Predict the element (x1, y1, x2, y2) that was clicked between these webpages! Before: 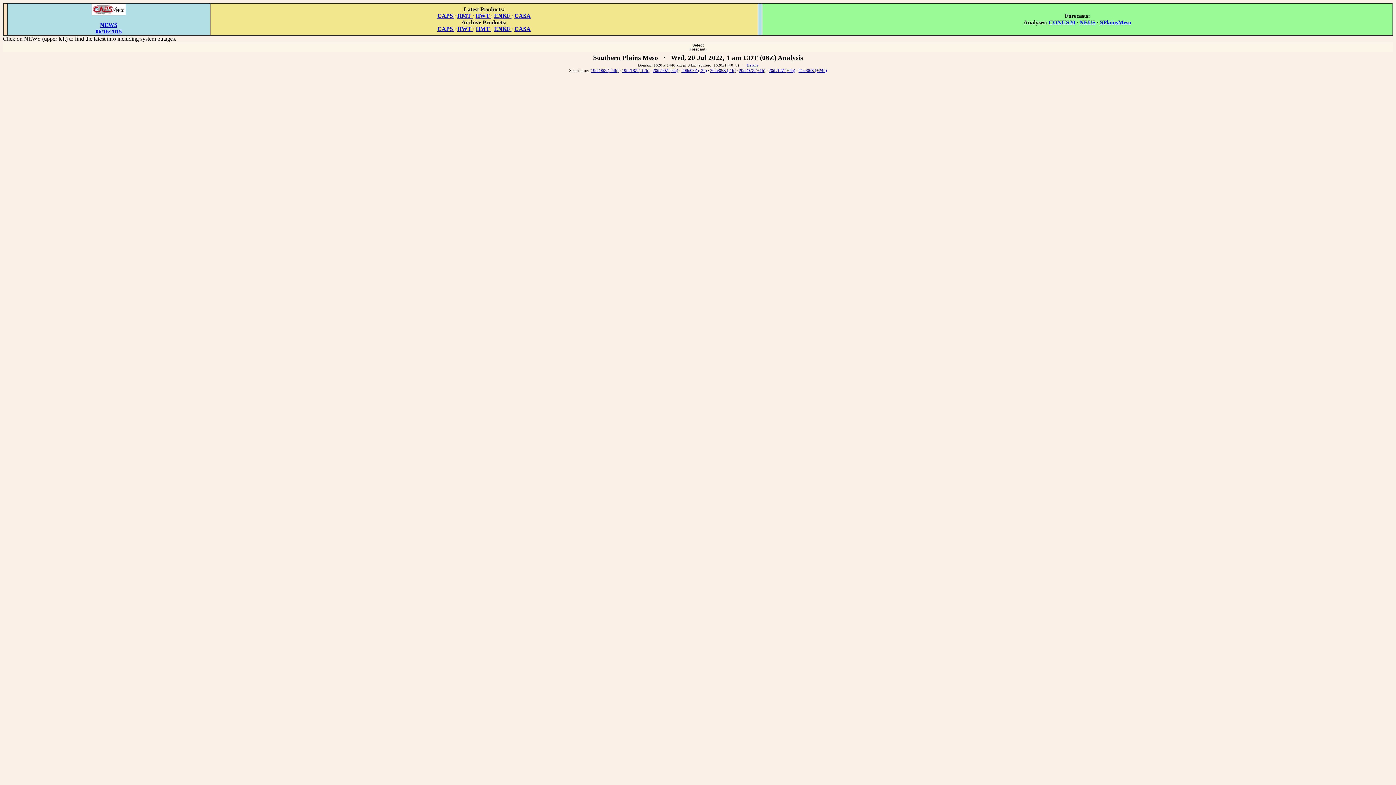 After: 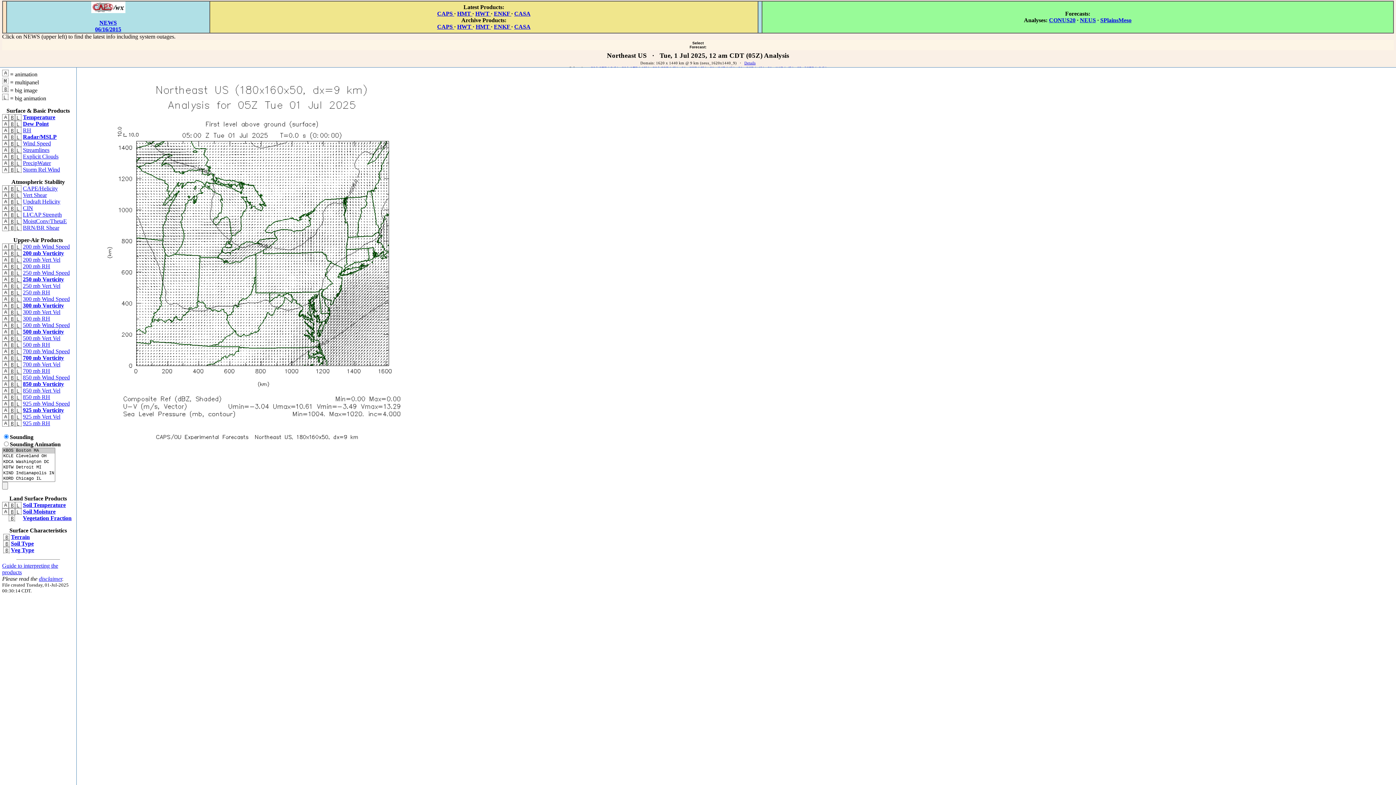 Action: bbox: (1079, 19, 1095, 25) label: NEUS